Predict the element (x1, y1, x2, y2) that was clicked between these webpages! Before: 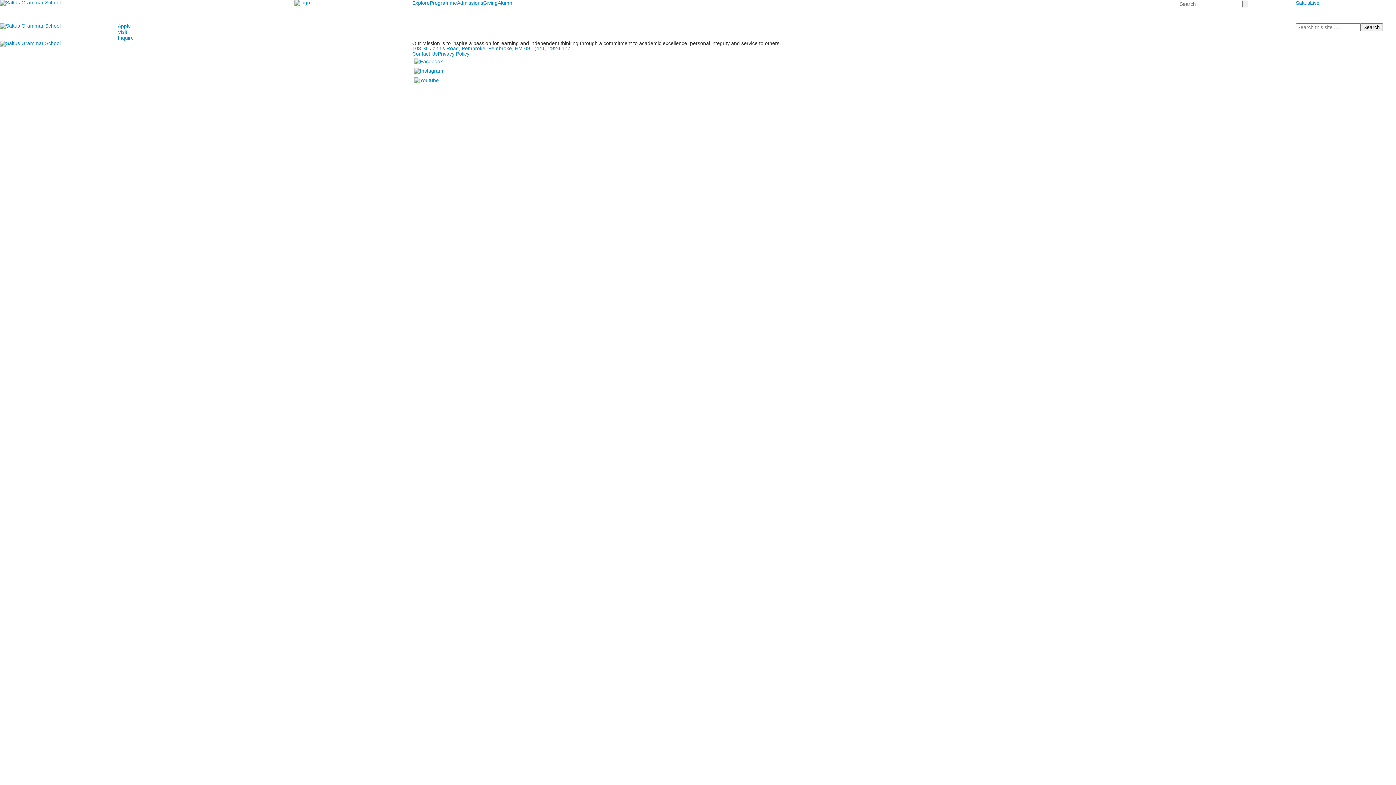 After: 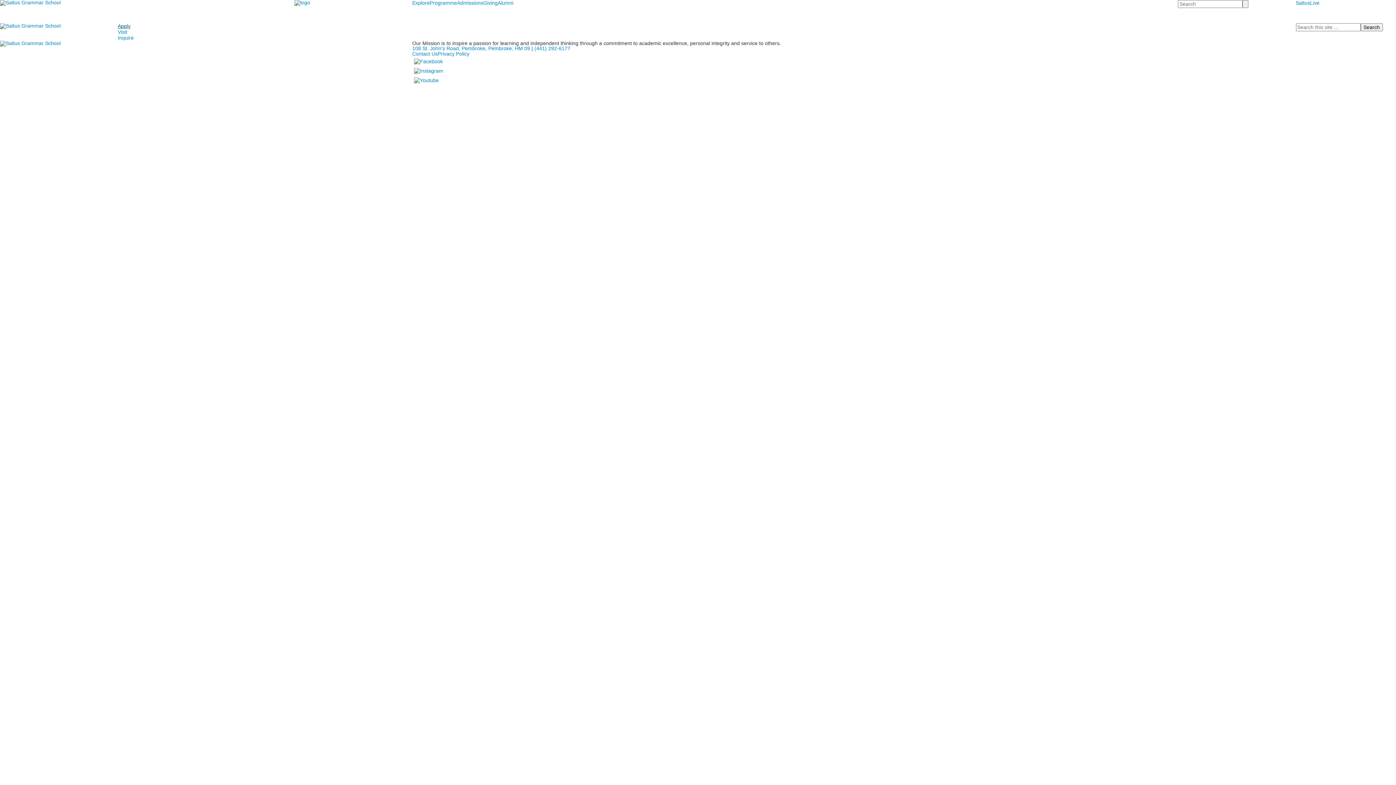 Action: label: Apply bbox: (117, 23, 130, 29)